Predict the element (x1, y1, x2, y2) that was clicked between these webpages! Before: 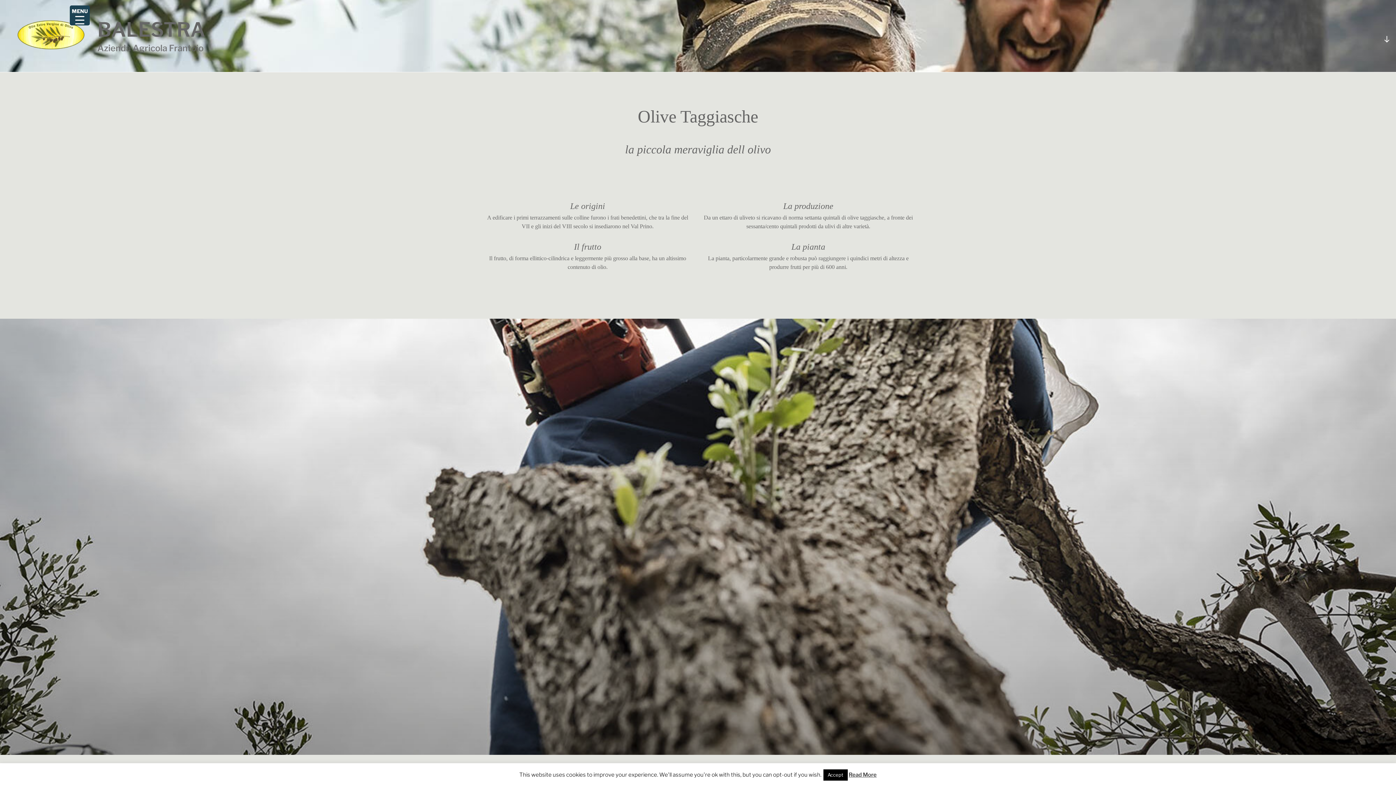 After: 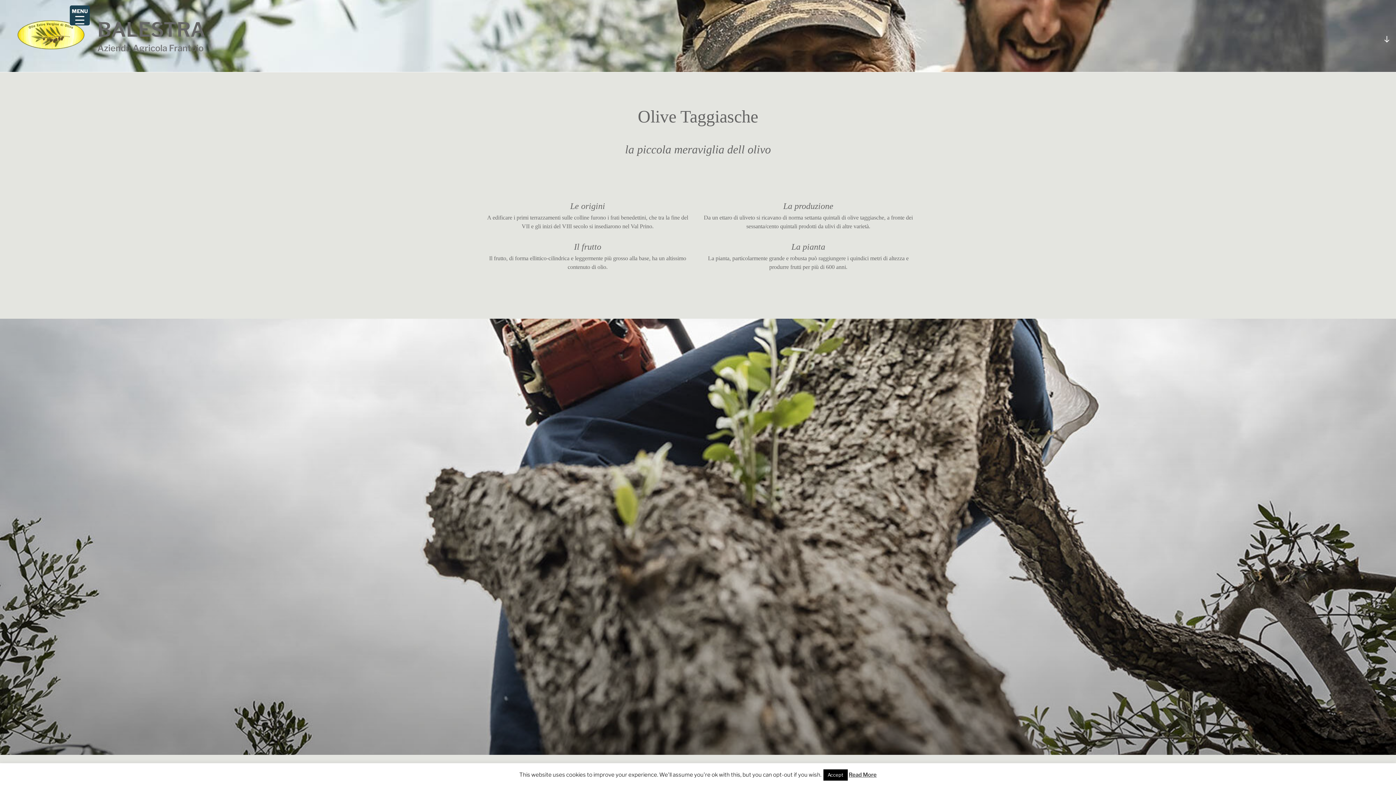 Action: bbox: (17, 20, 96, 52)